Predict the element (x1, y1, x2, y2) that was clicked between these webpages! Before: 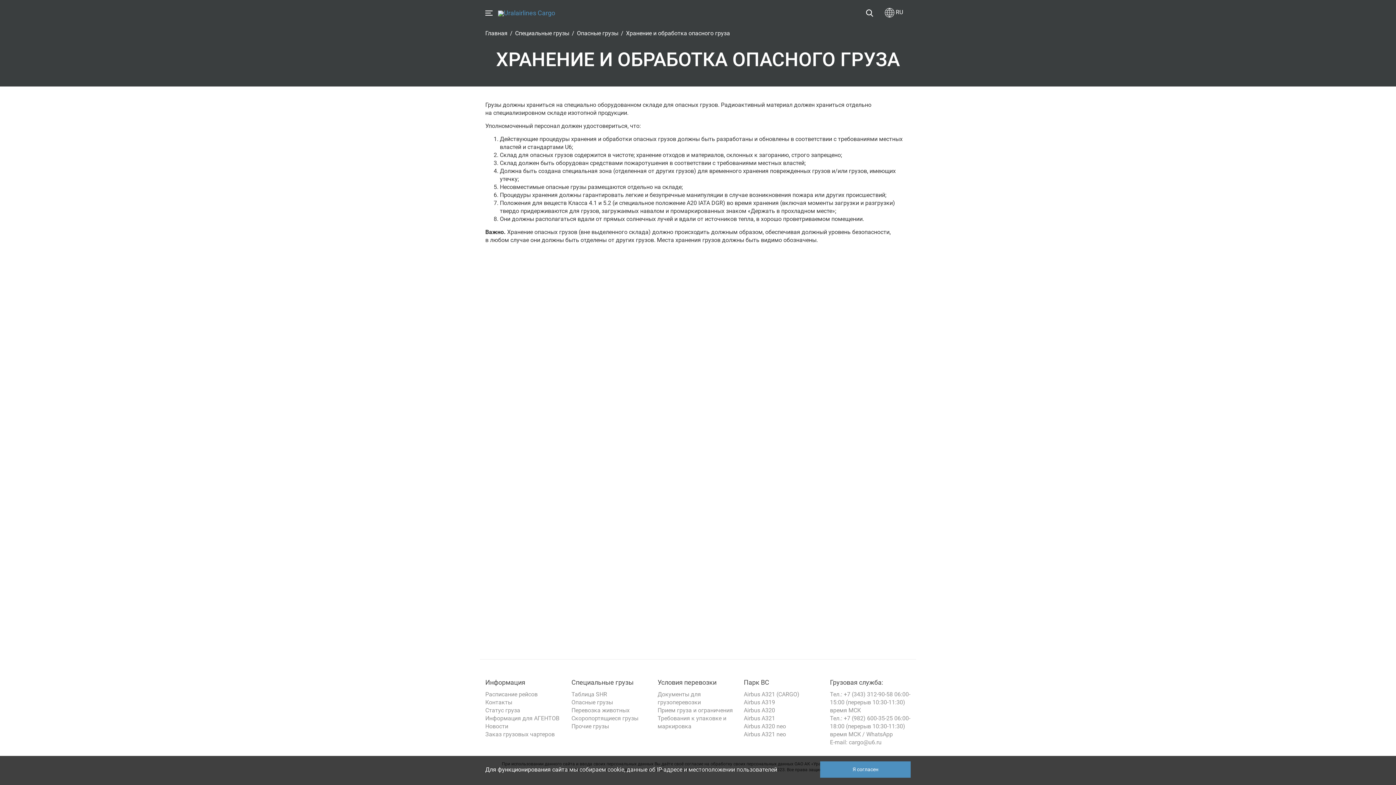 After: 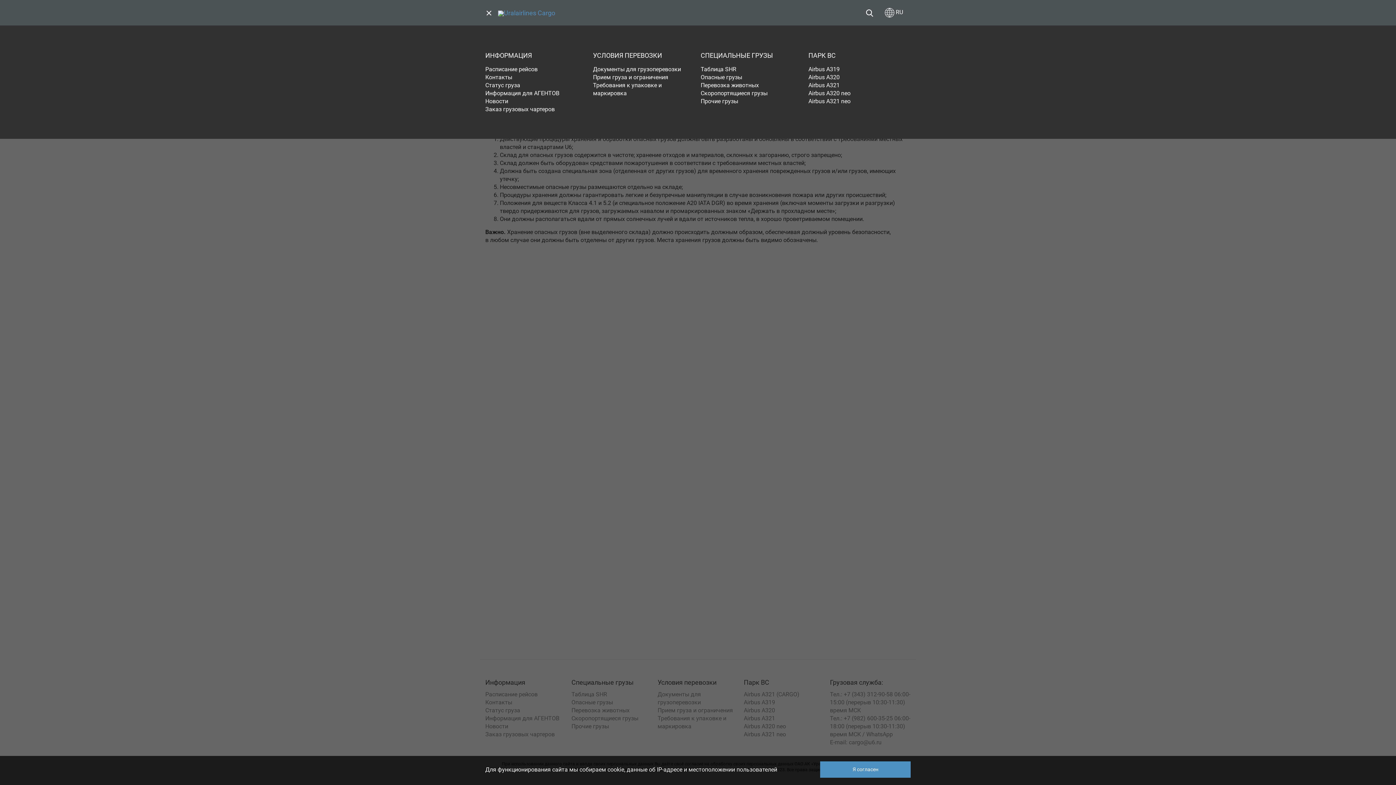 Action: bbox: (485, 10, 492, 15)